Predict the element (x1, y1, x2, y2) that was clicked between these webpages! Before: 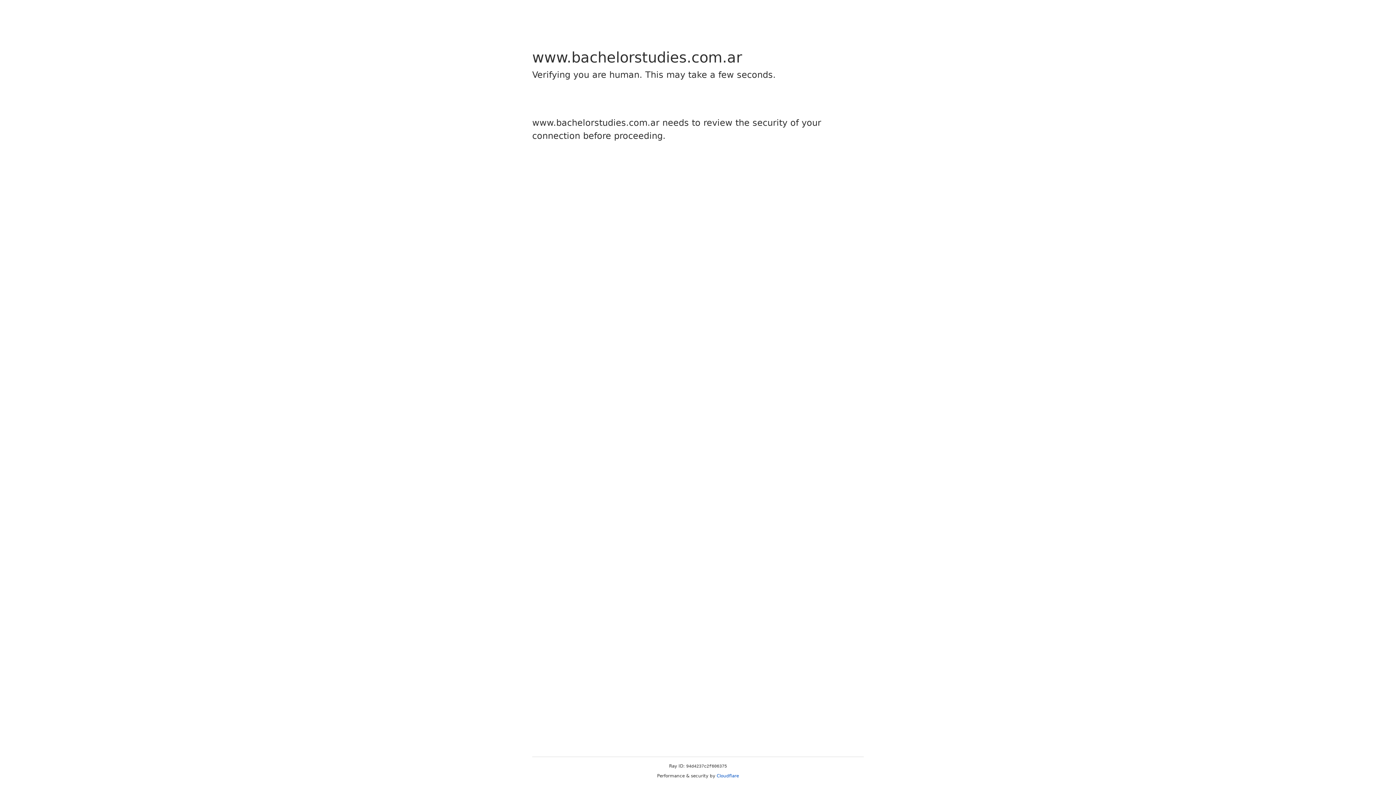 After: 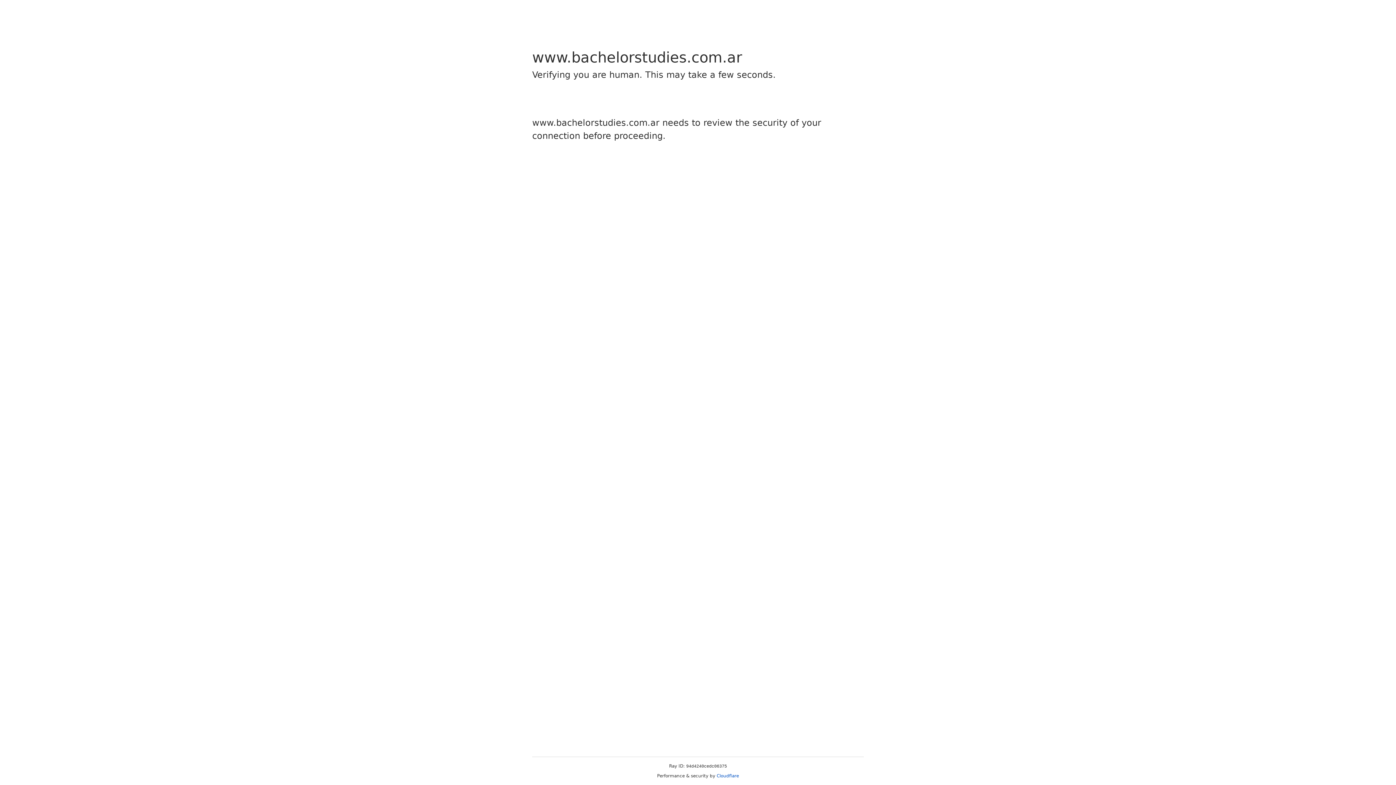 Action: bbox: (716, 773, 739, 778) label: Cloudflare